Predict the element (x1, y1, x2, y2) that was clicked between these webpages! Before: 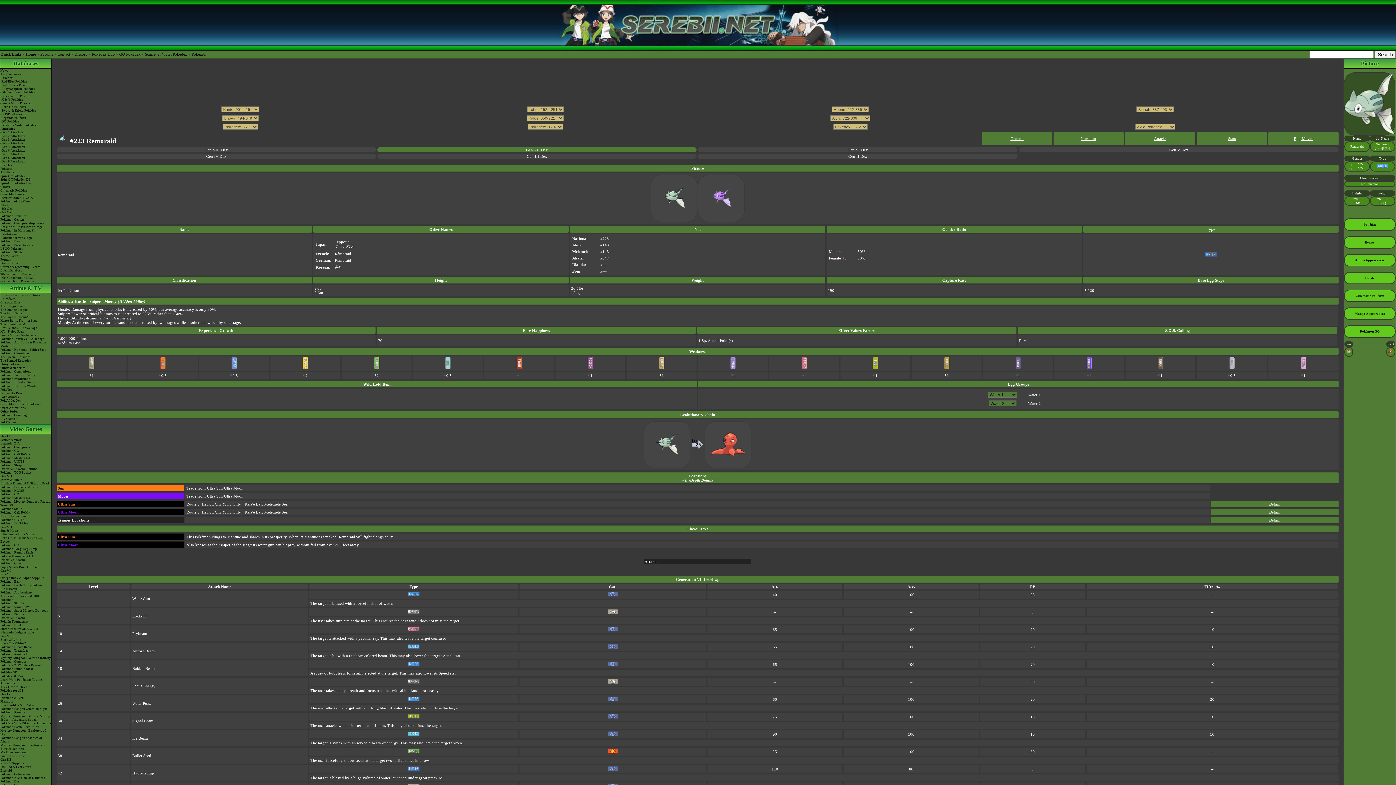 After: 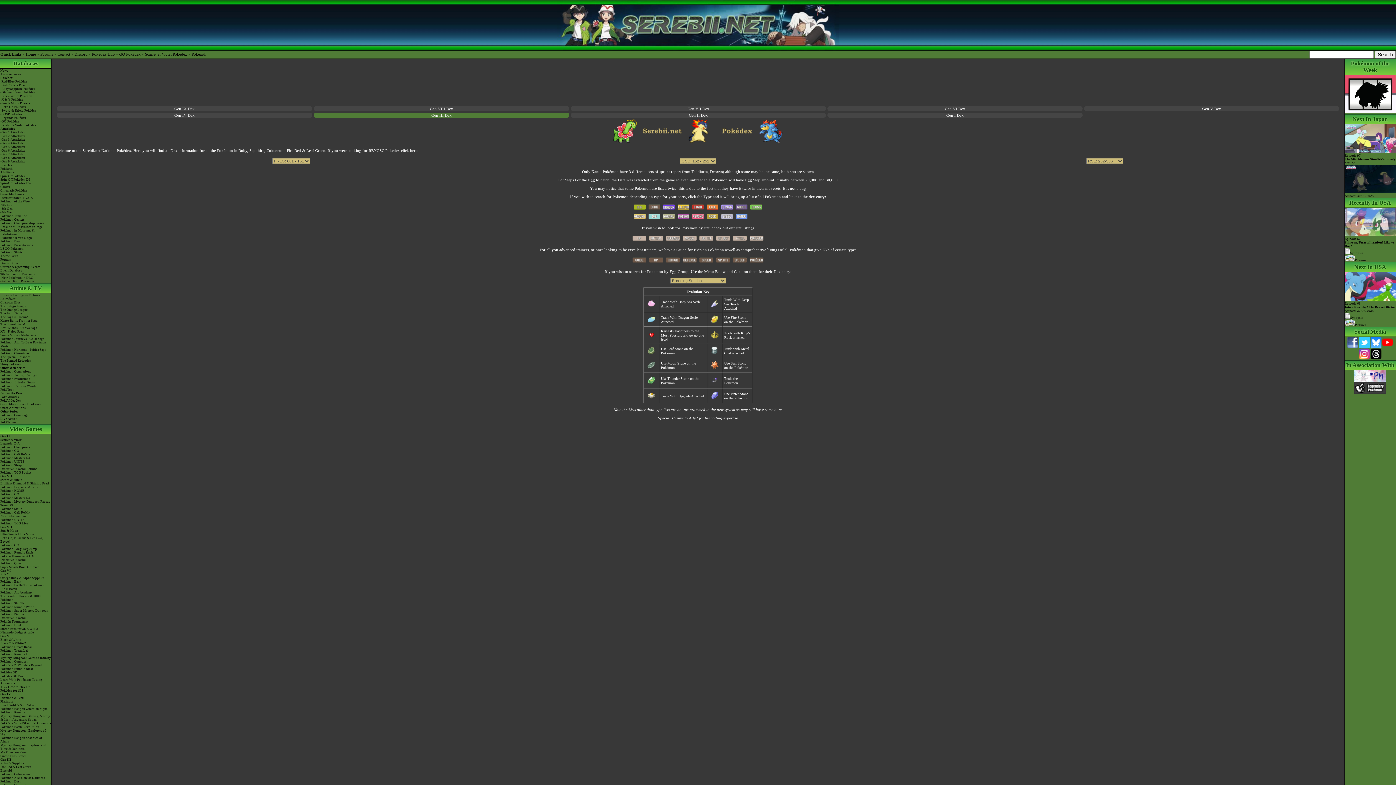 Action: label: -Ruby/Sapphire Pokédex bbox: (0, 86, 51, 90)